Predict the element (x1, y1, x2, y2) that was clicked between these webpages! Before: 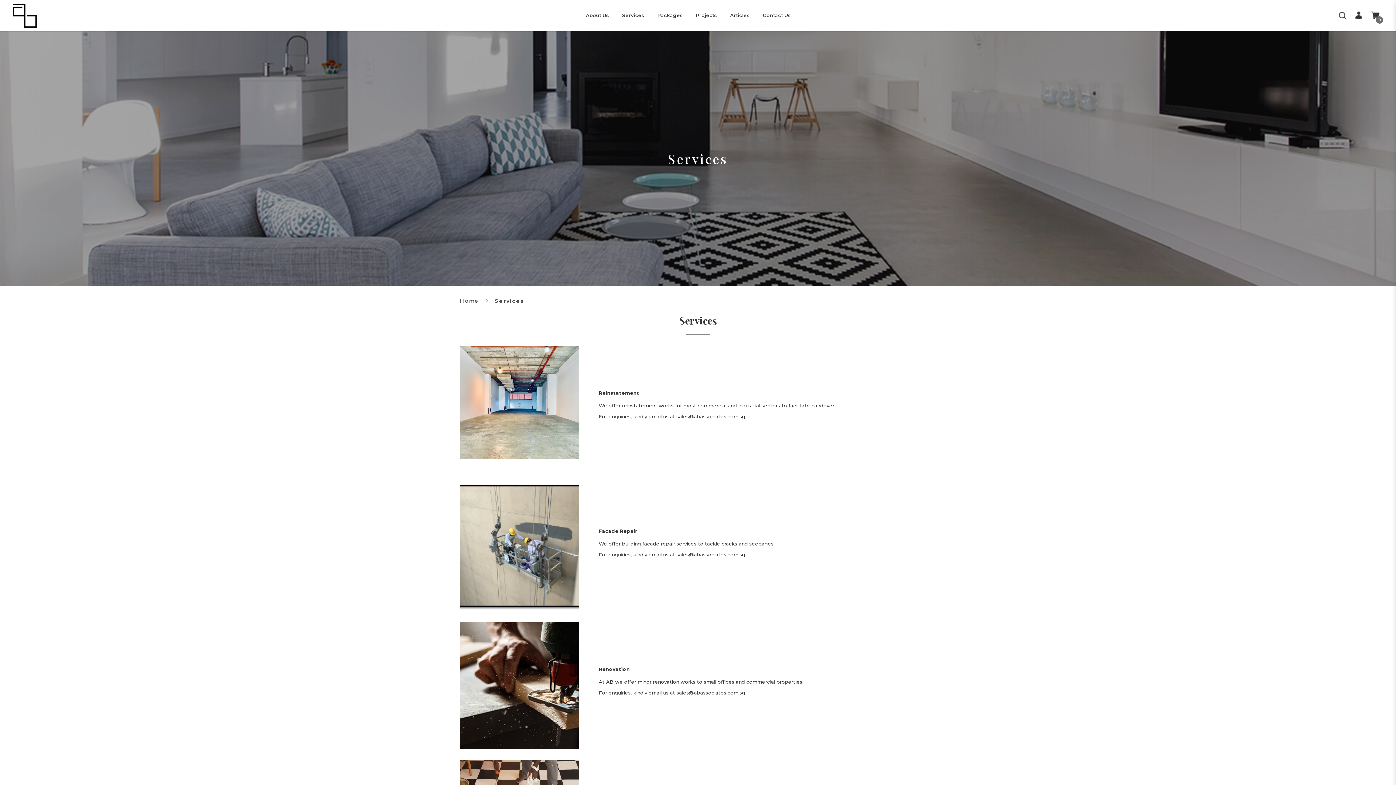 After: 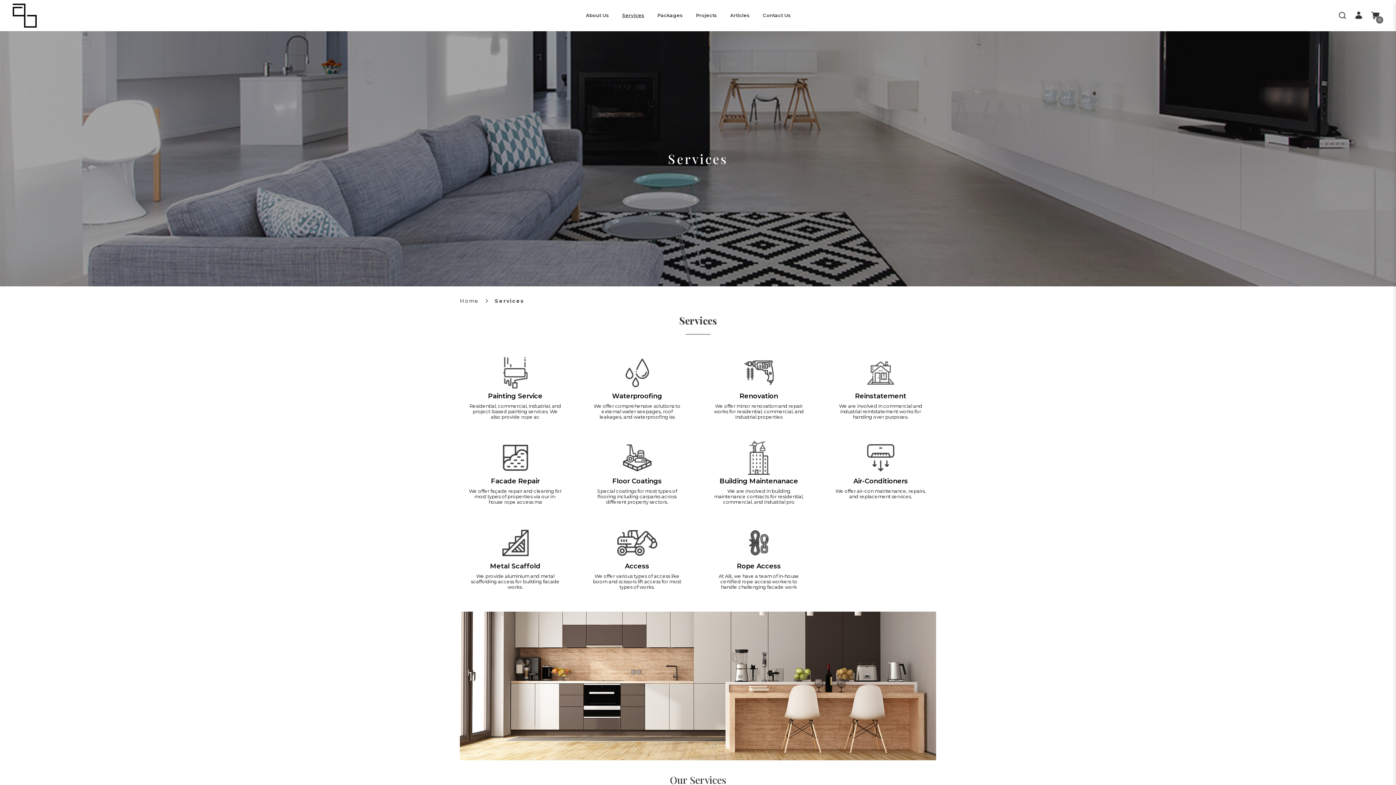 Action: bbox: (615, 10, 651, 20) label: Services